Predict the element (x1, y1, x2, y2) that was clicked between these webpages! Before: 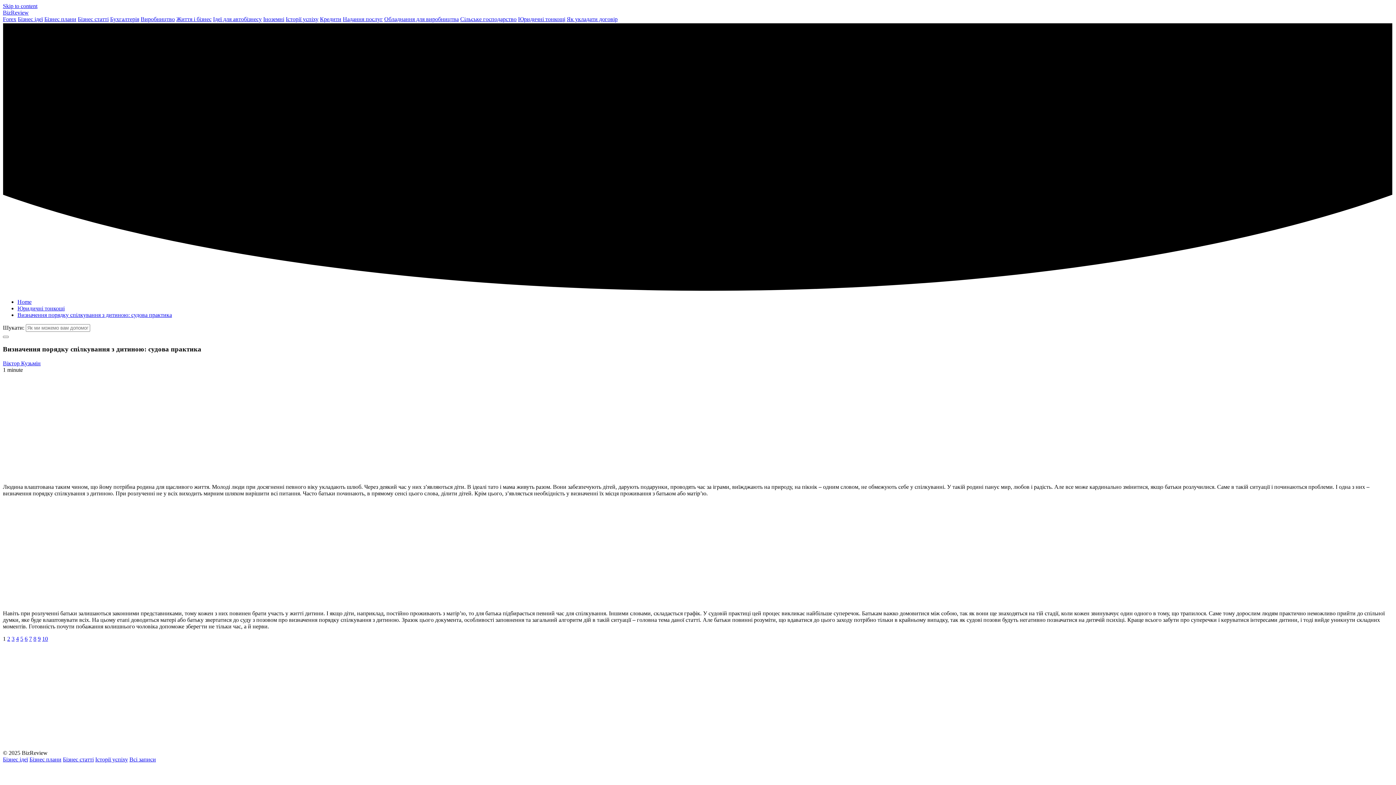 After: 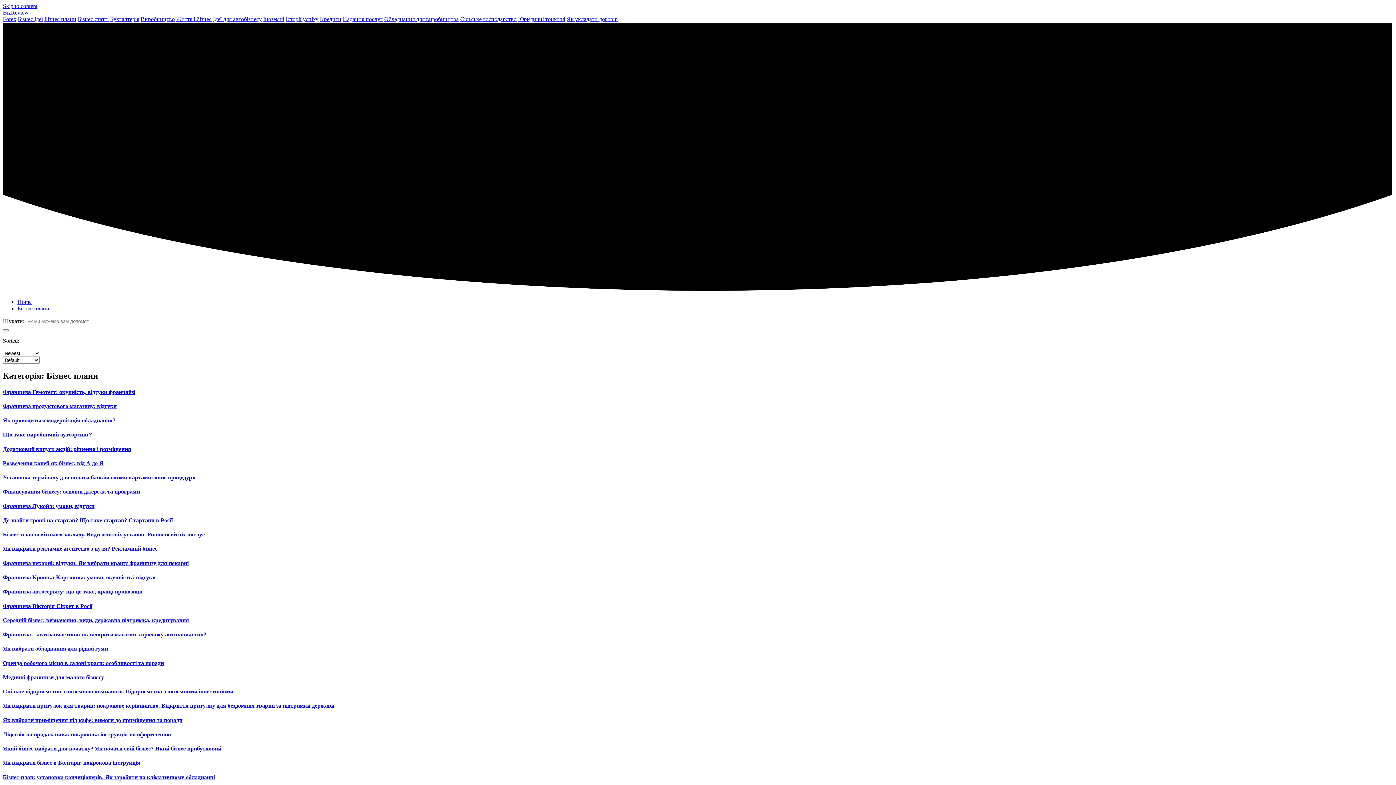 Action: bbox: (29, 756, 61, 762) label: Бізнес плани